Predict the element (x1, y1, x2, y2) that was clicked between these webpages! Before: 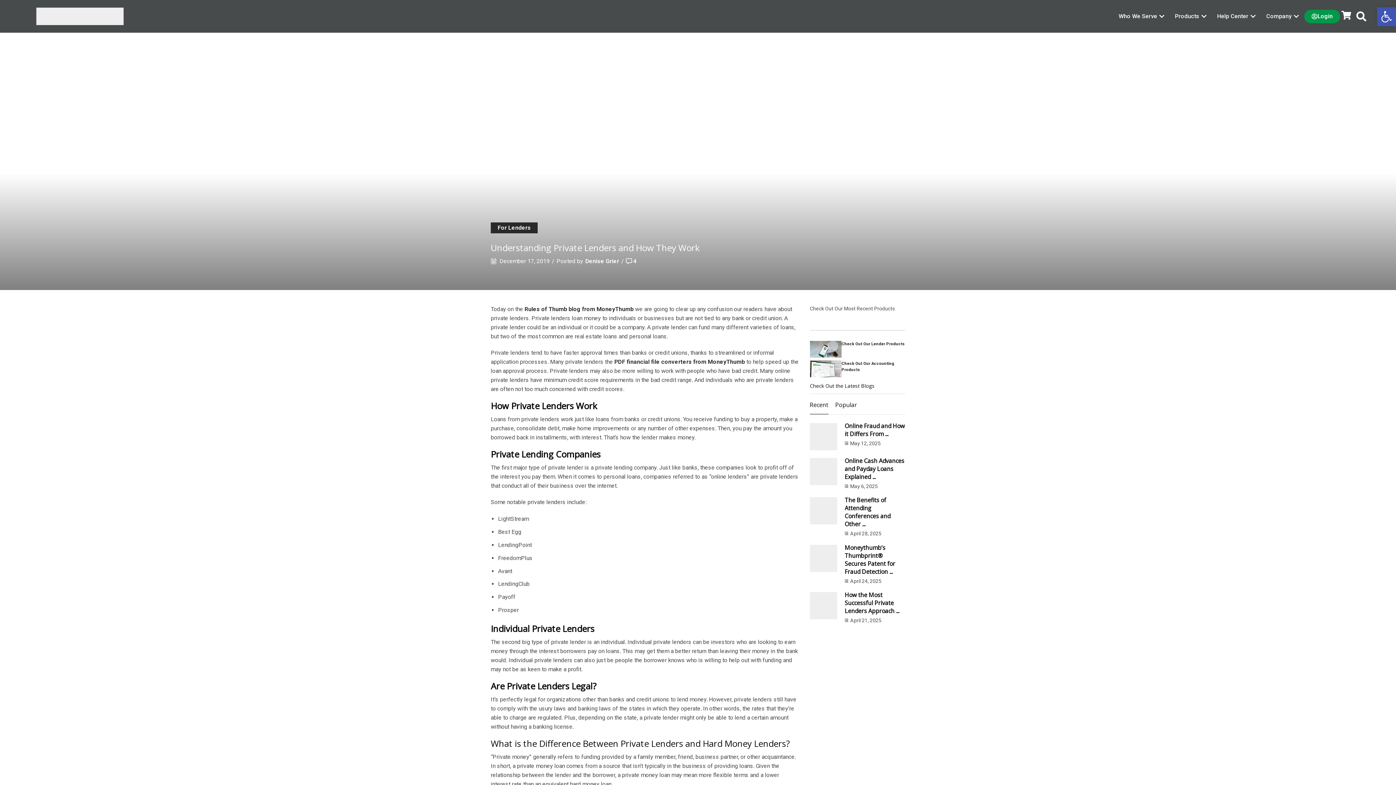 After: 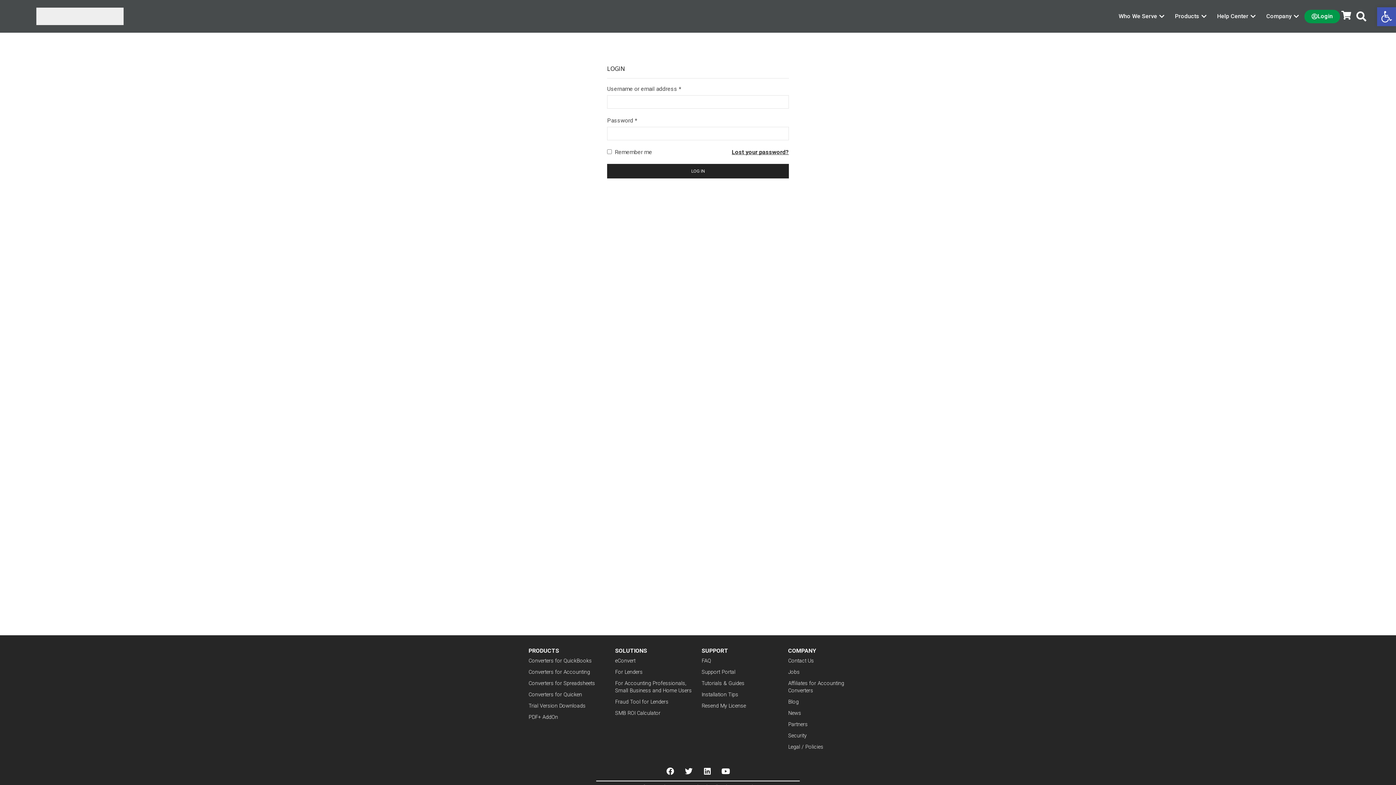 Action: label: Login bbox: (1304, 9, 1340, 23)